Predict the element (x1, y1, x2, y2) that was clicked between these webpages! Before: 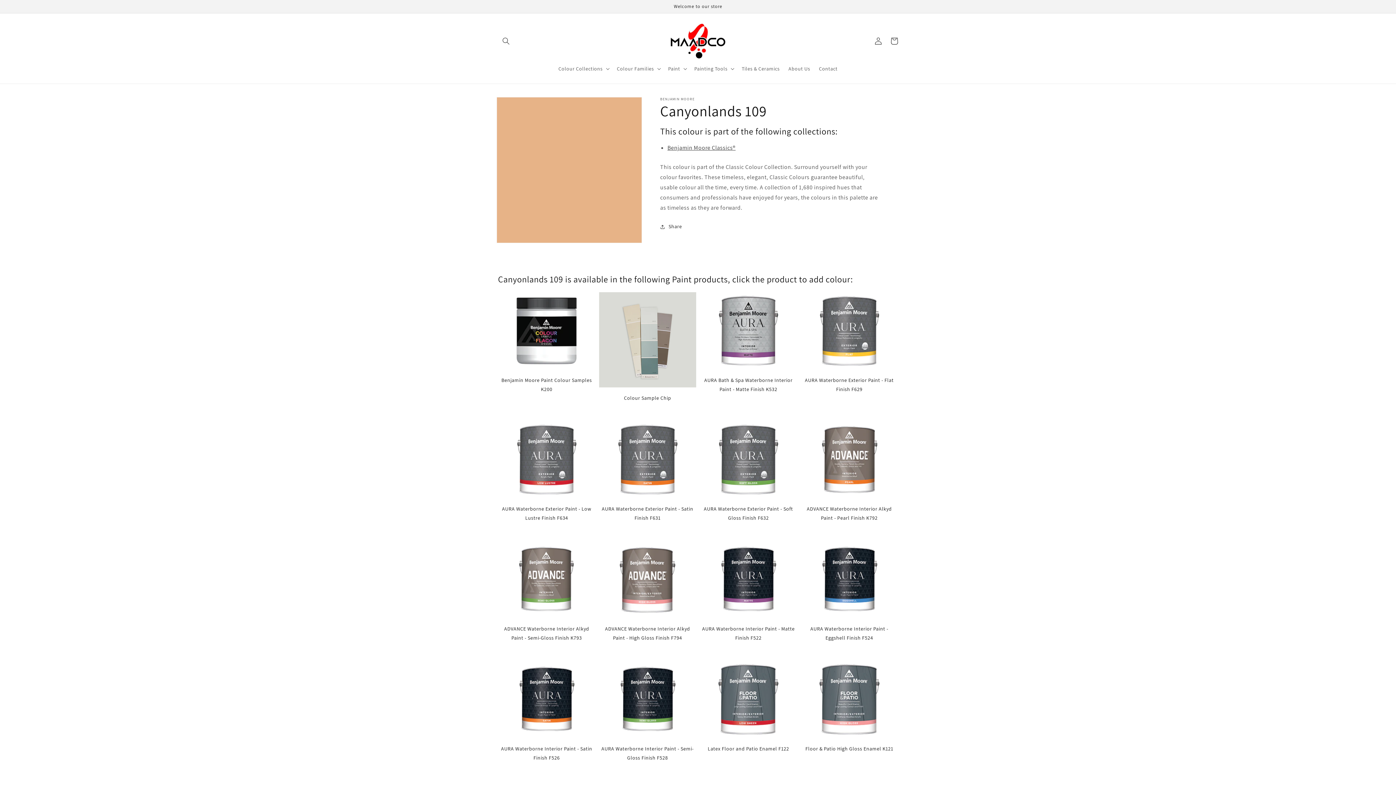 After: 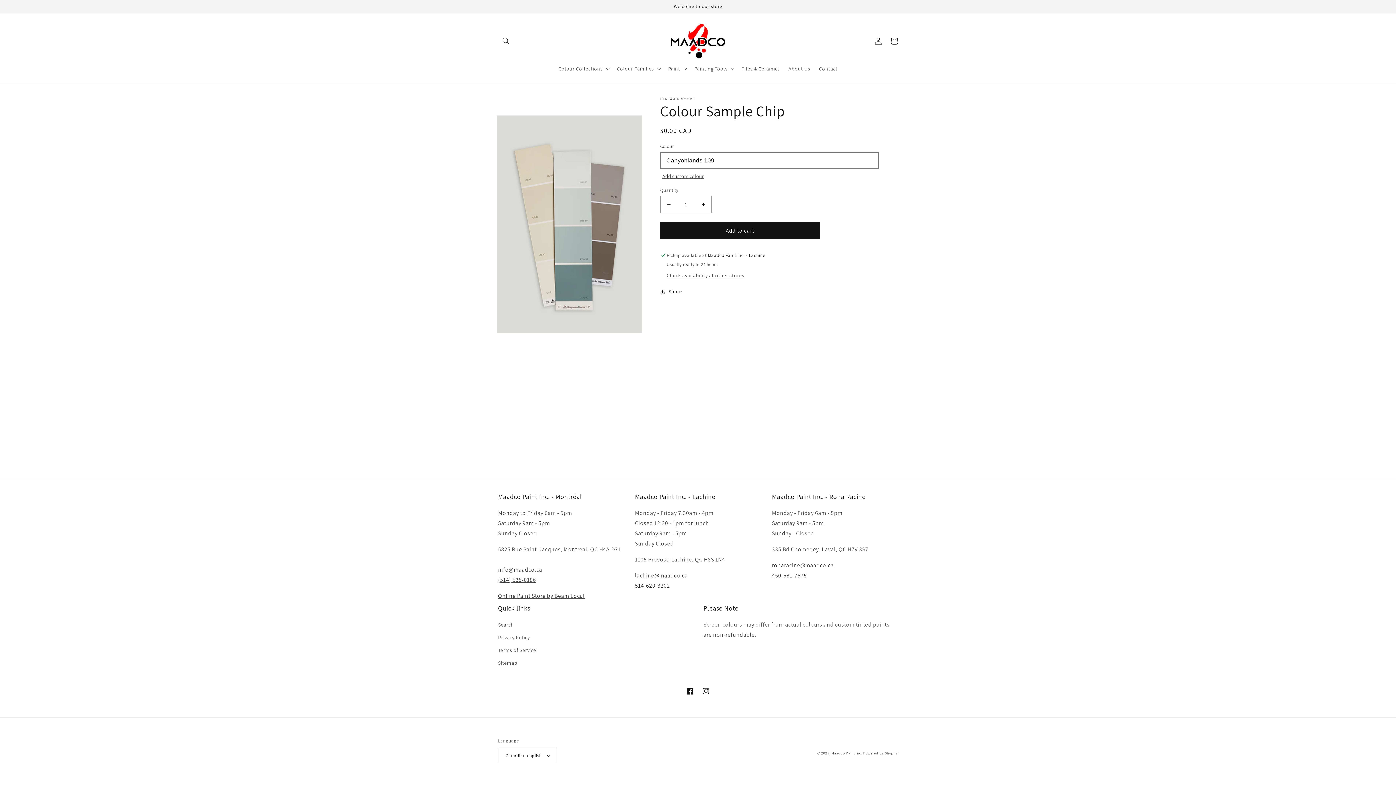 Action: bbox: (599, 292, 696, 403) label: Colour Sample Chip